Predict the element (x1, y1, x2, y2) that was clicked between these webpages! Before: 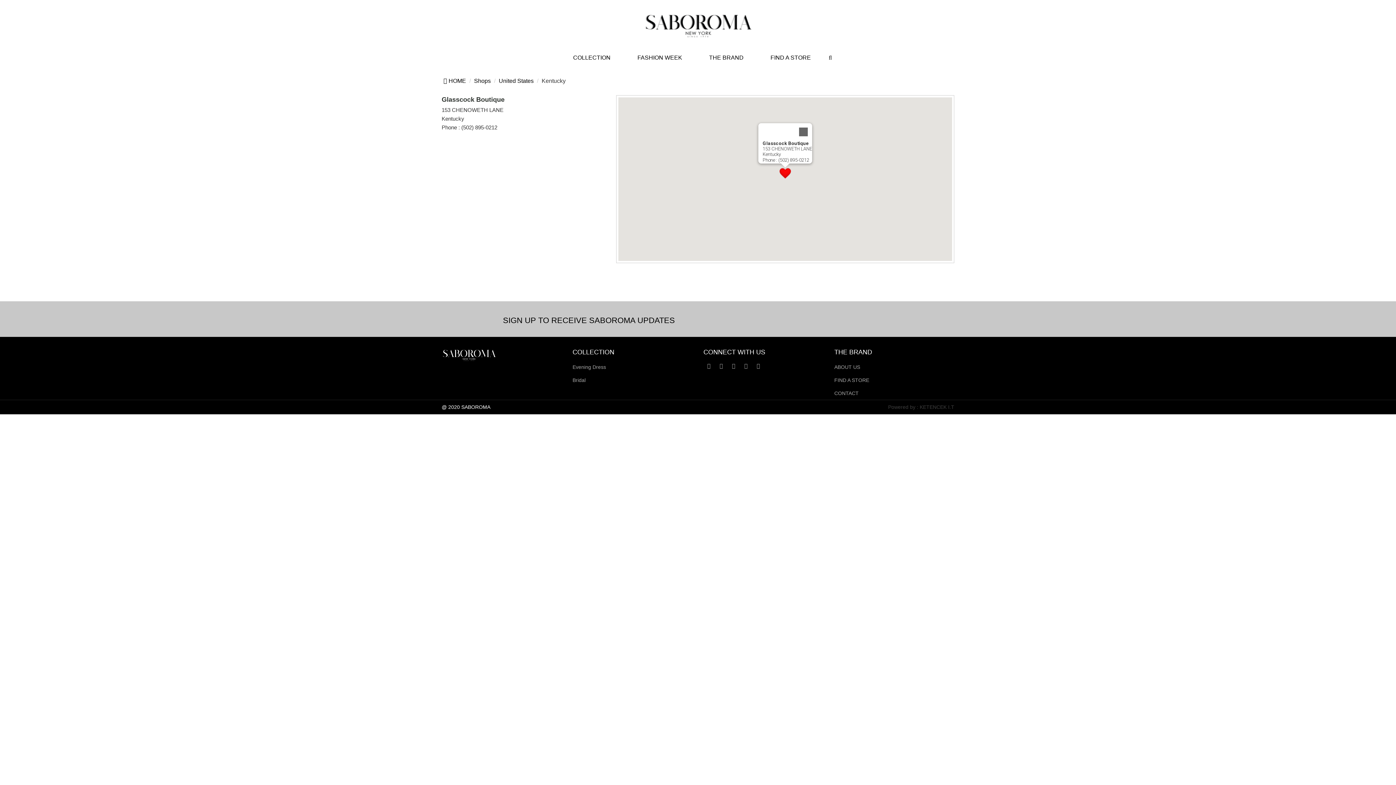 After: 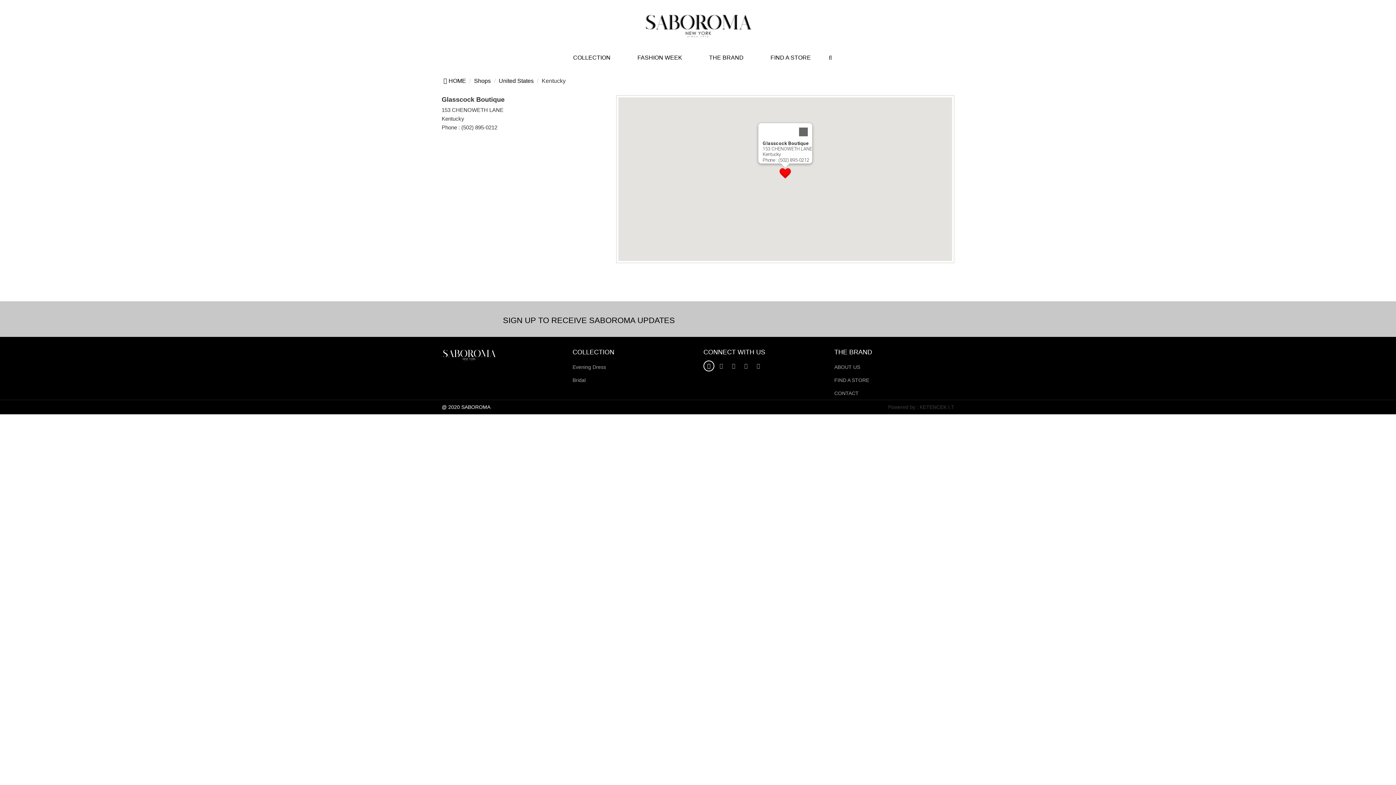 Action: bbox: (703, 360, 714, 371)